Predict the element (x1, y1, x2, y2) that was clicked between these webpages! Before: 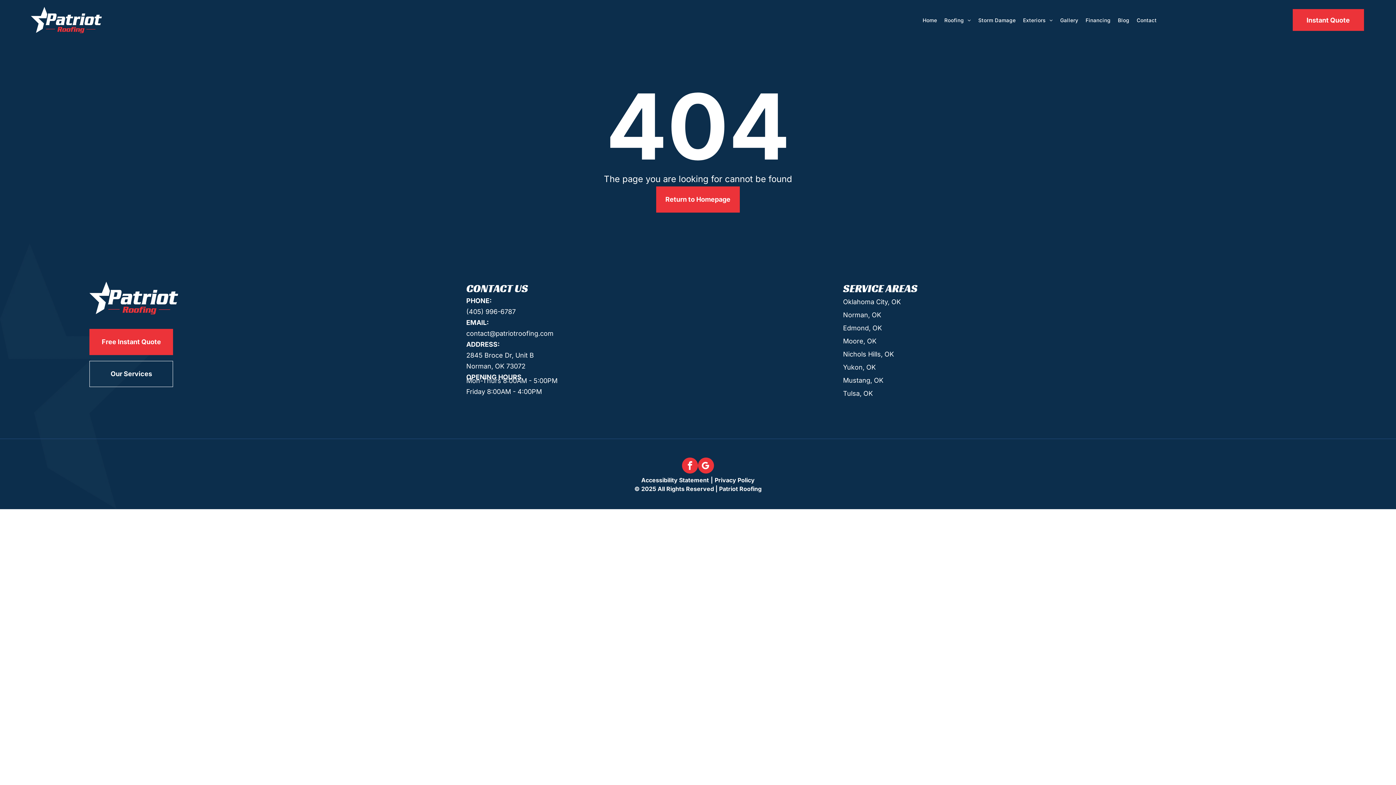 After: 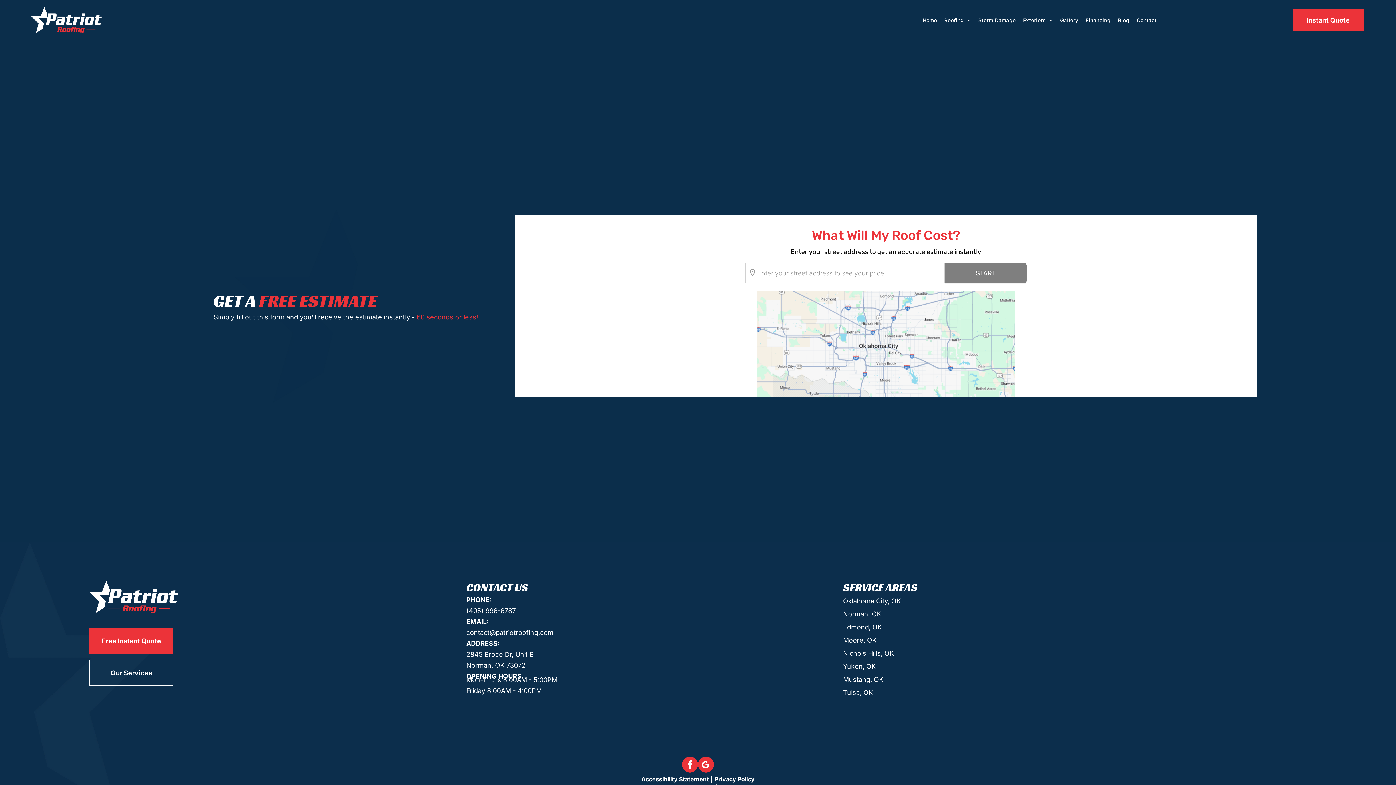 Action: bbox: (1292, 9, 1364, 30) label: Instant Quote 